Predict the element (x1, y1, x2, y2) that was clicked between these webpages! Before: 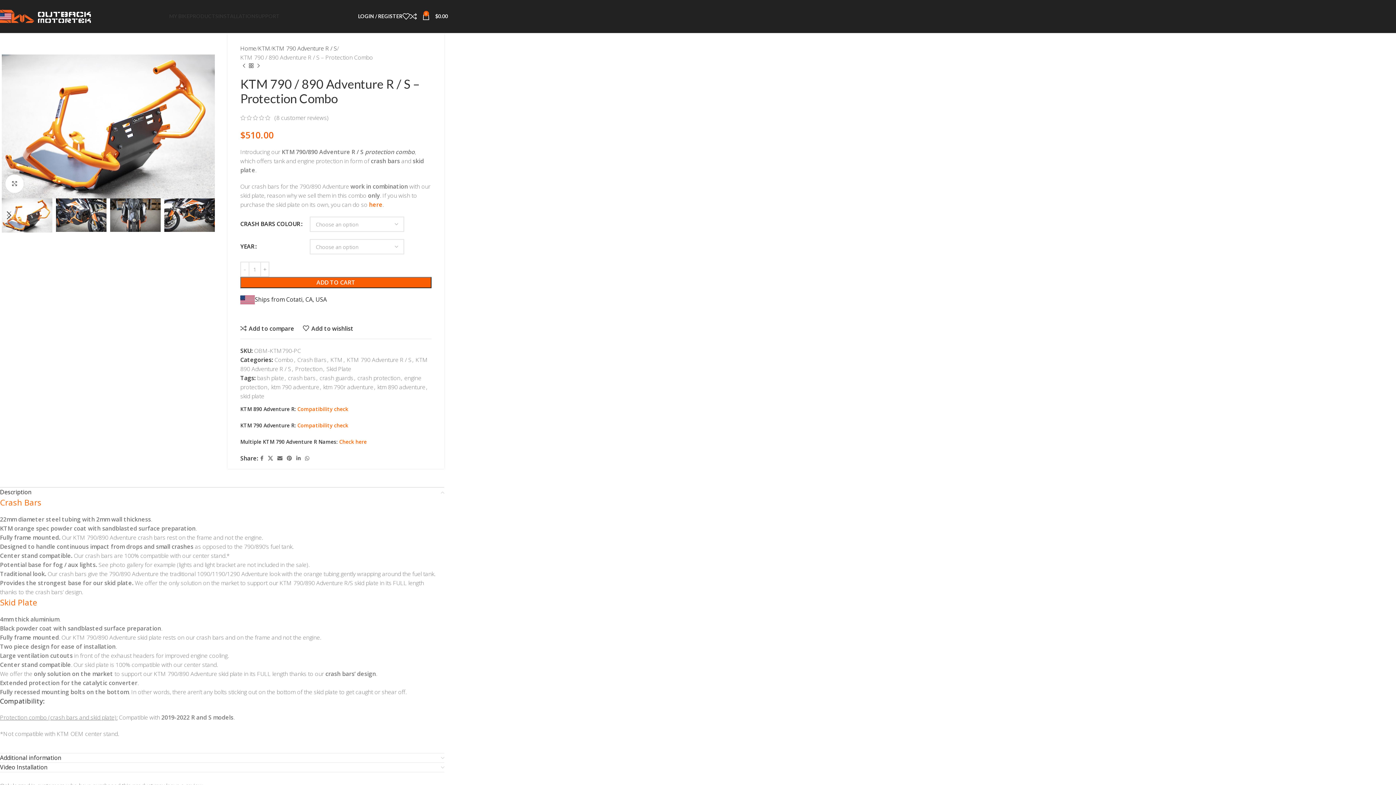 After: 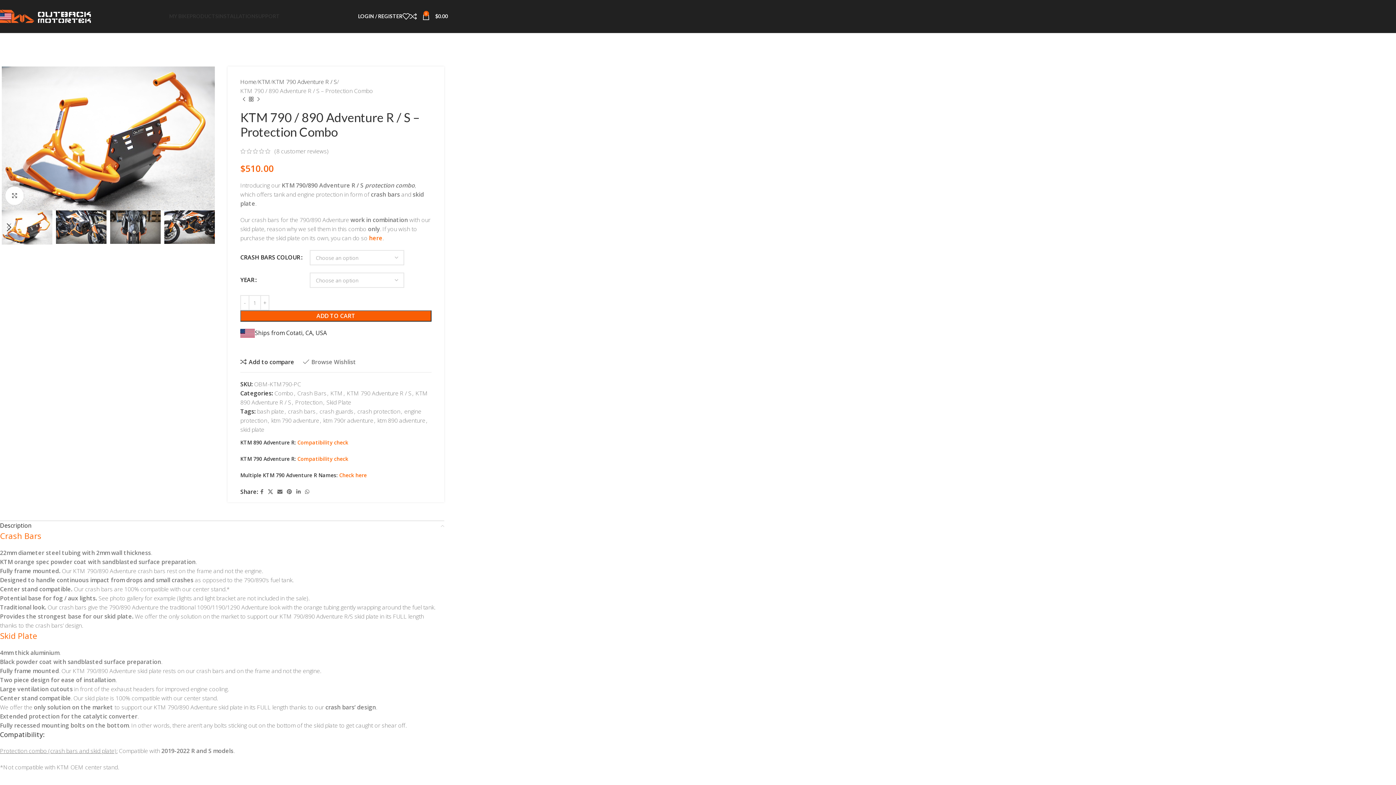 Action: label: Add to wishlist bbox: (302, 325, 353, 331)